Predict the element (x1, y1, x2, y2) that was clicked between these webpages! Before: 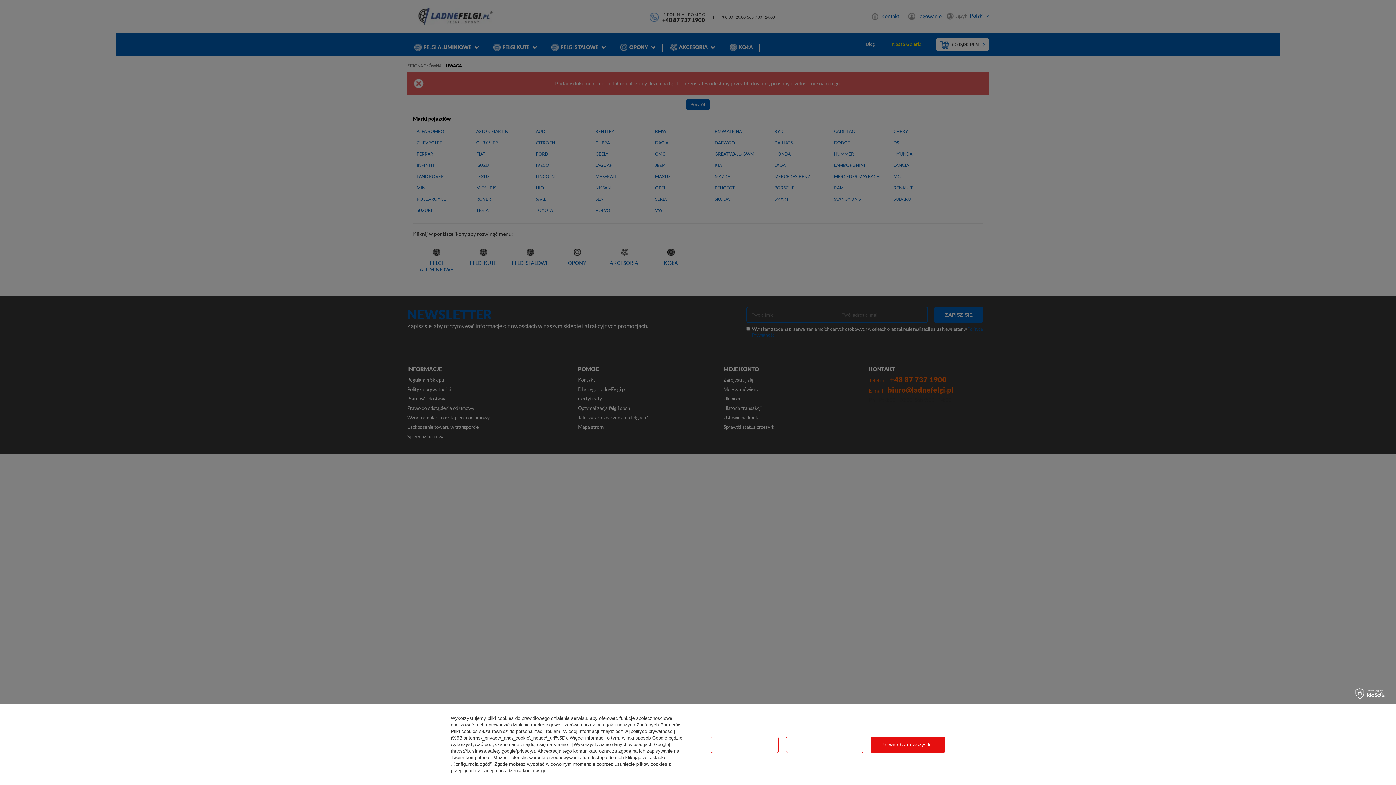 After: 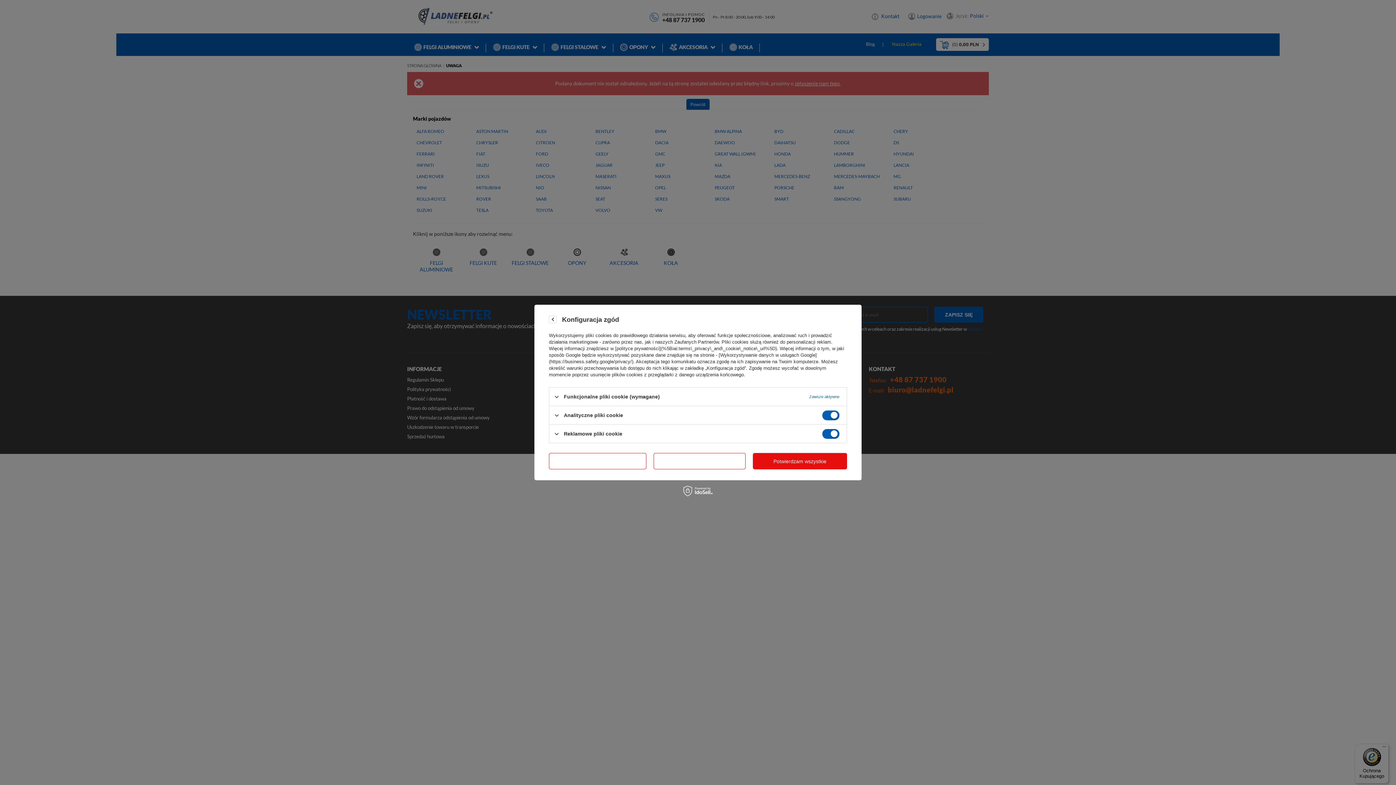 Action: bbox: (710, 736, 778, 753) label: Konfiguracja zgód